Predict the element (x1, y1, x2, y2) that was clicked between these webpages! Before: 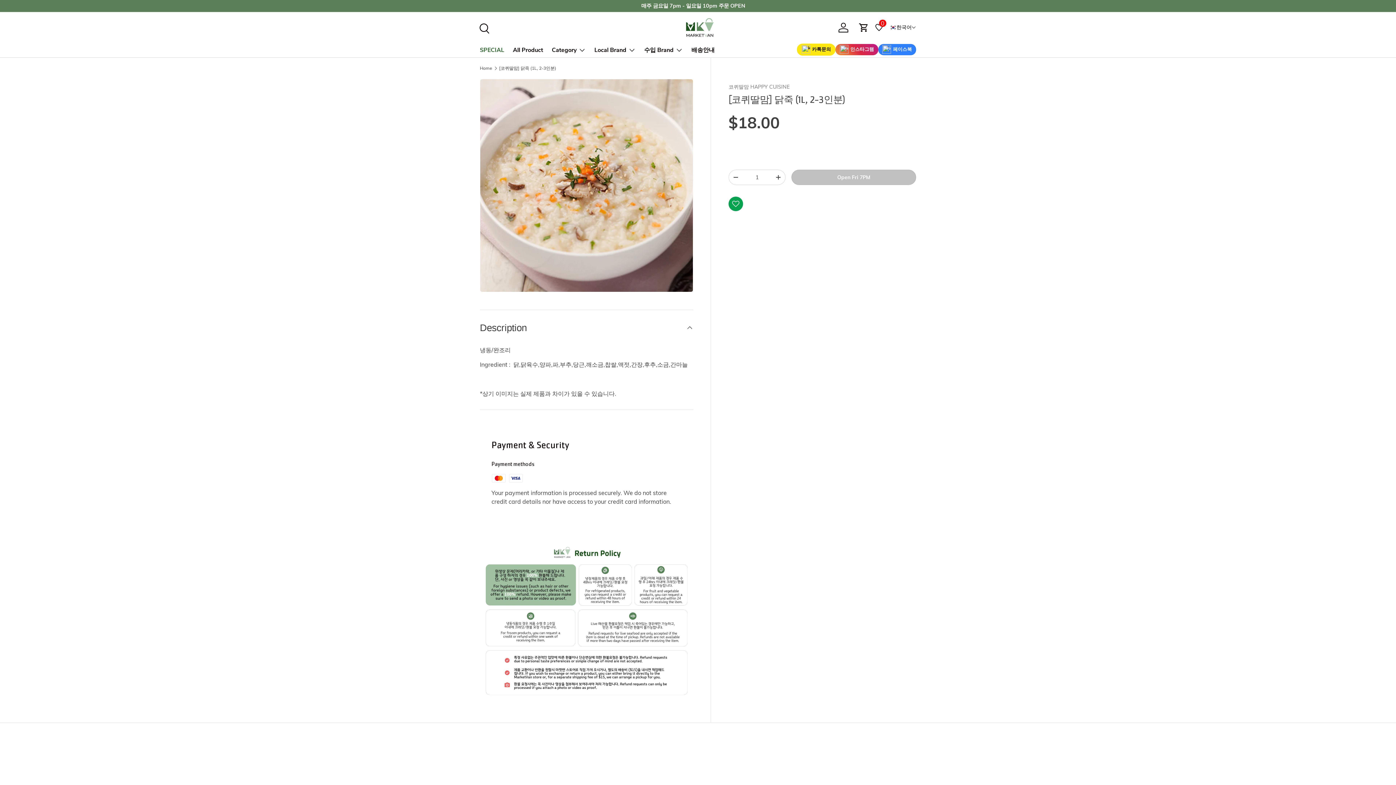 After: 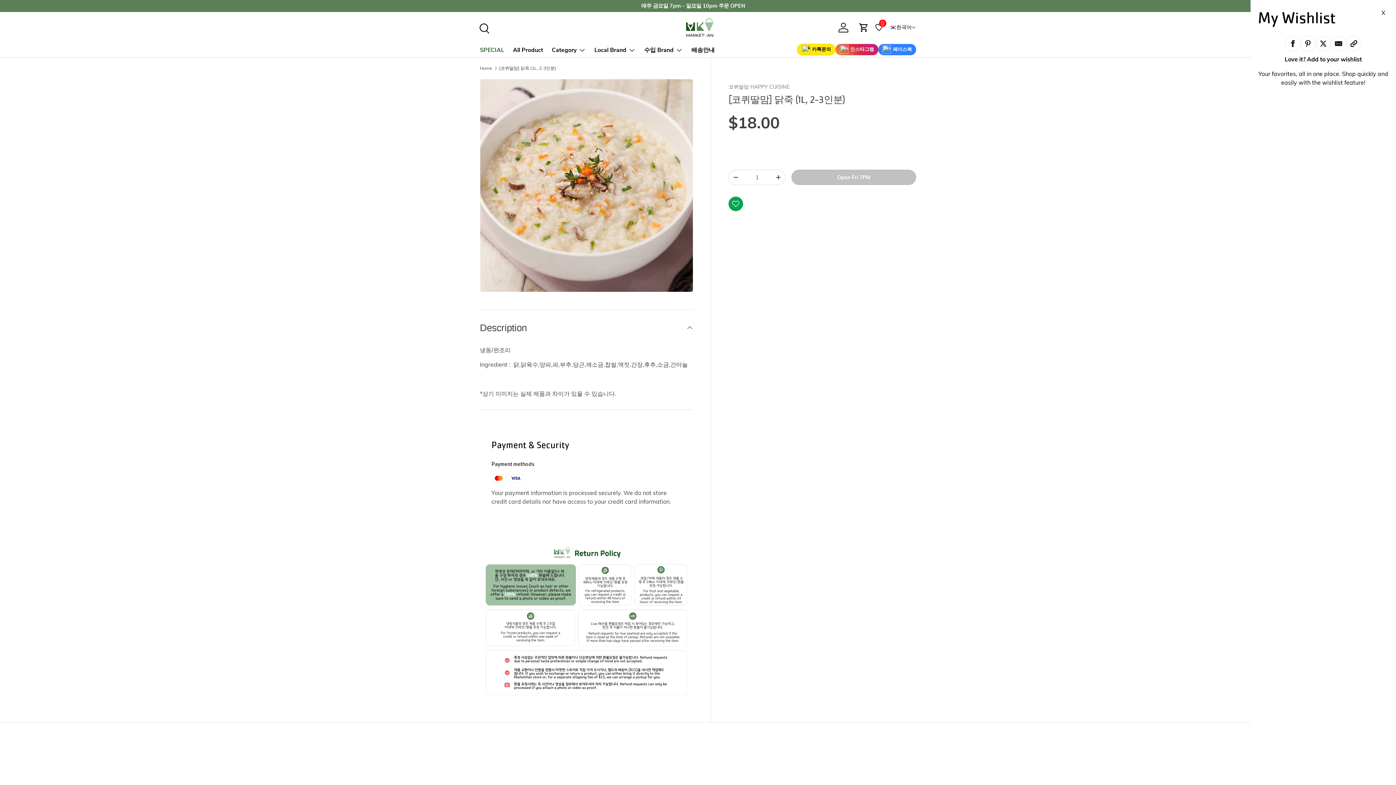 Action: bbox: (872, 19, 886, 35) label: 0